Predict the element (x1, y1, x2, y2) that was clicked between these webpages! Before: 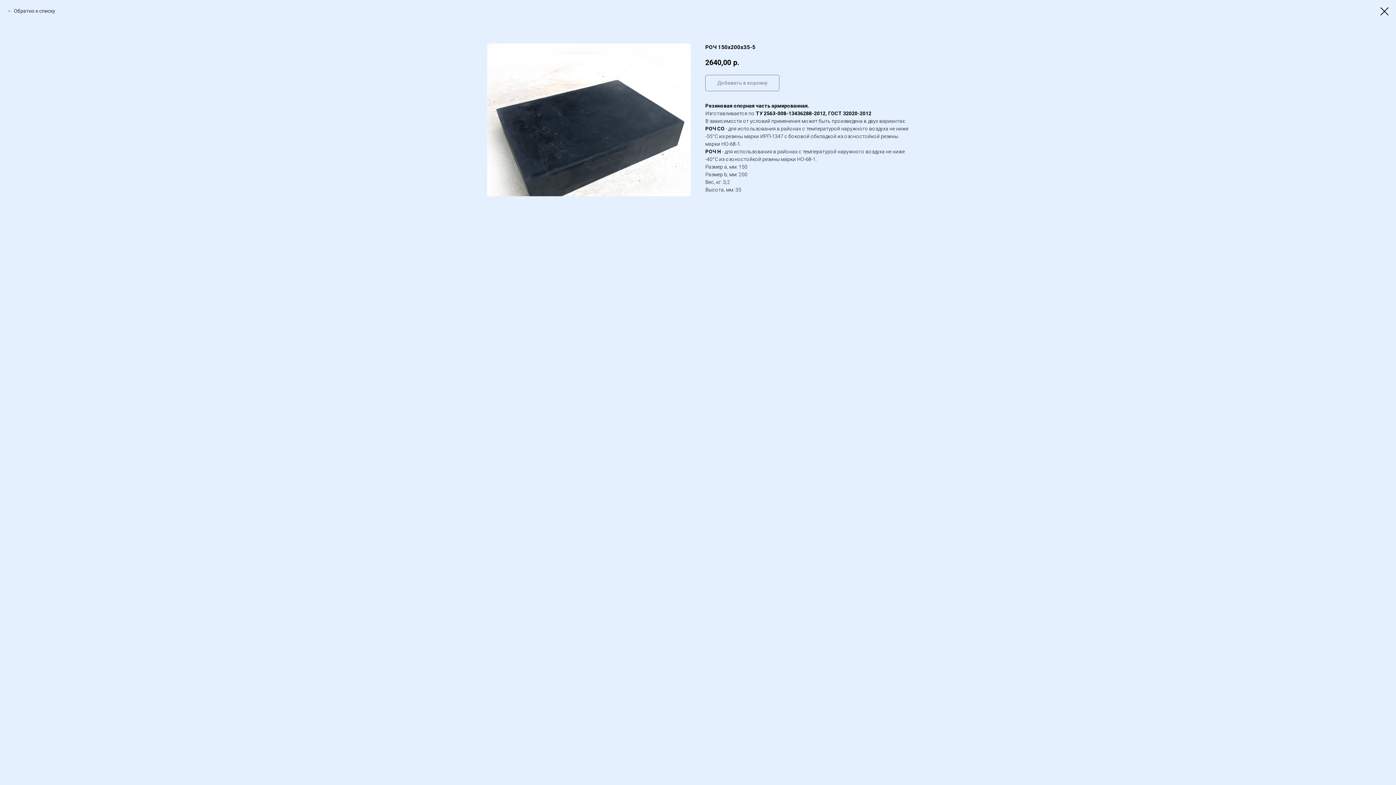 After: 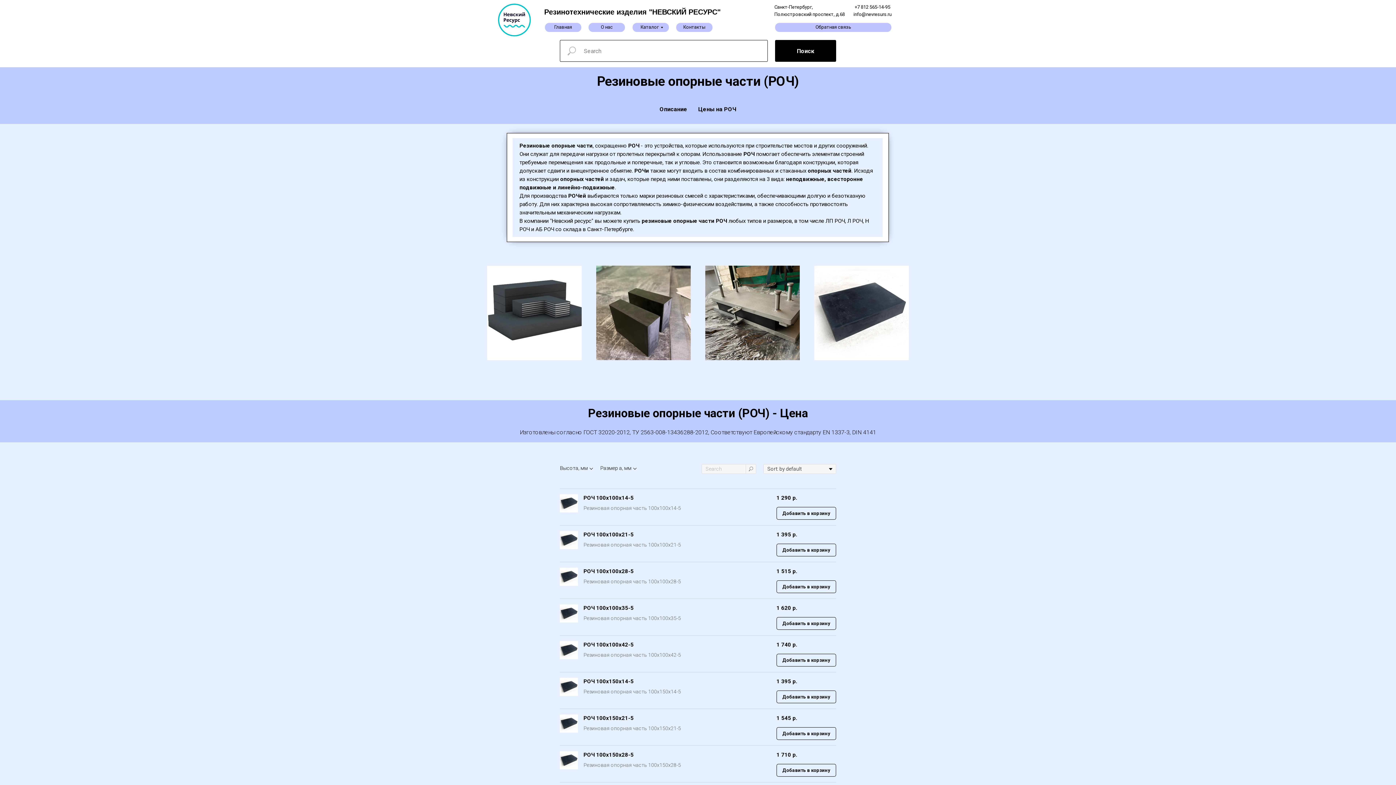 Action: bbox: (1380, 7, 1389, 15)